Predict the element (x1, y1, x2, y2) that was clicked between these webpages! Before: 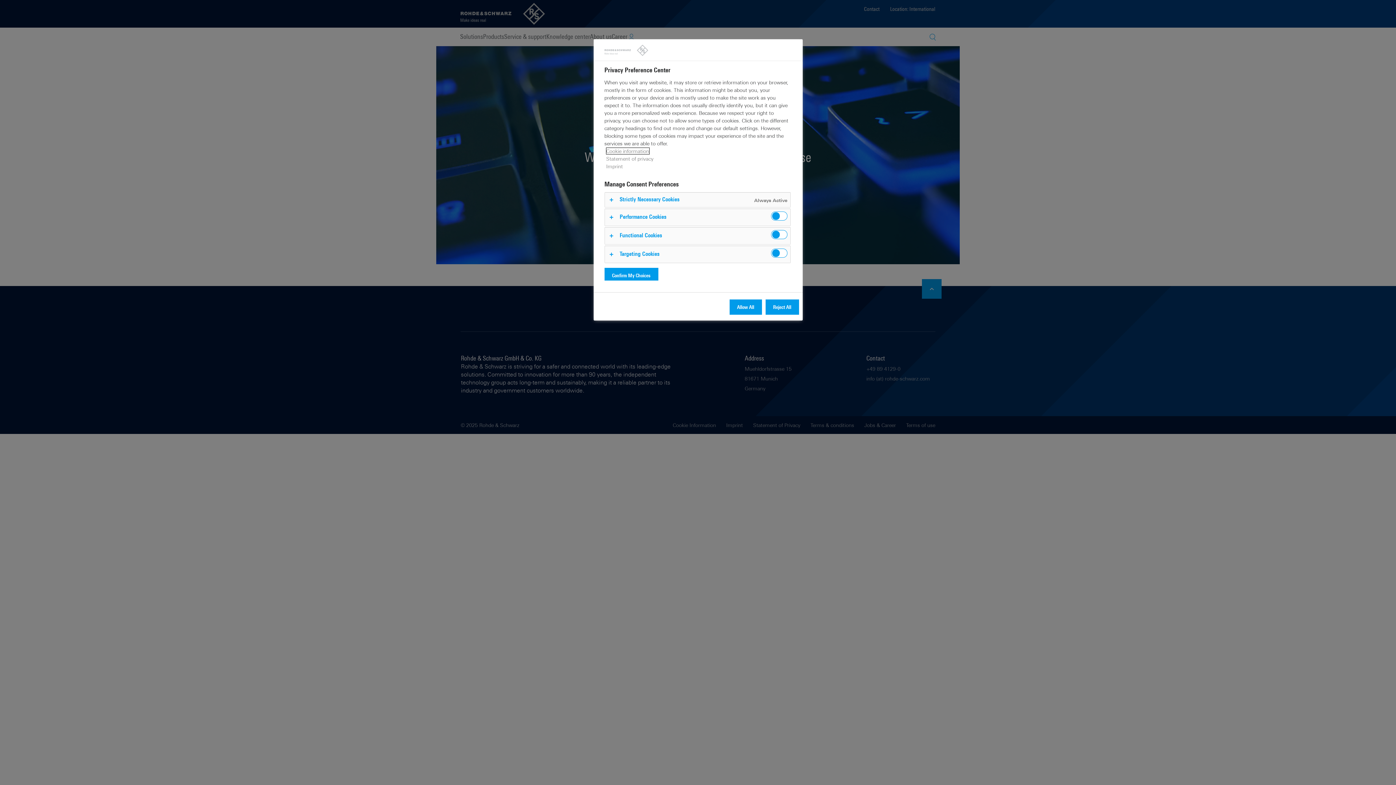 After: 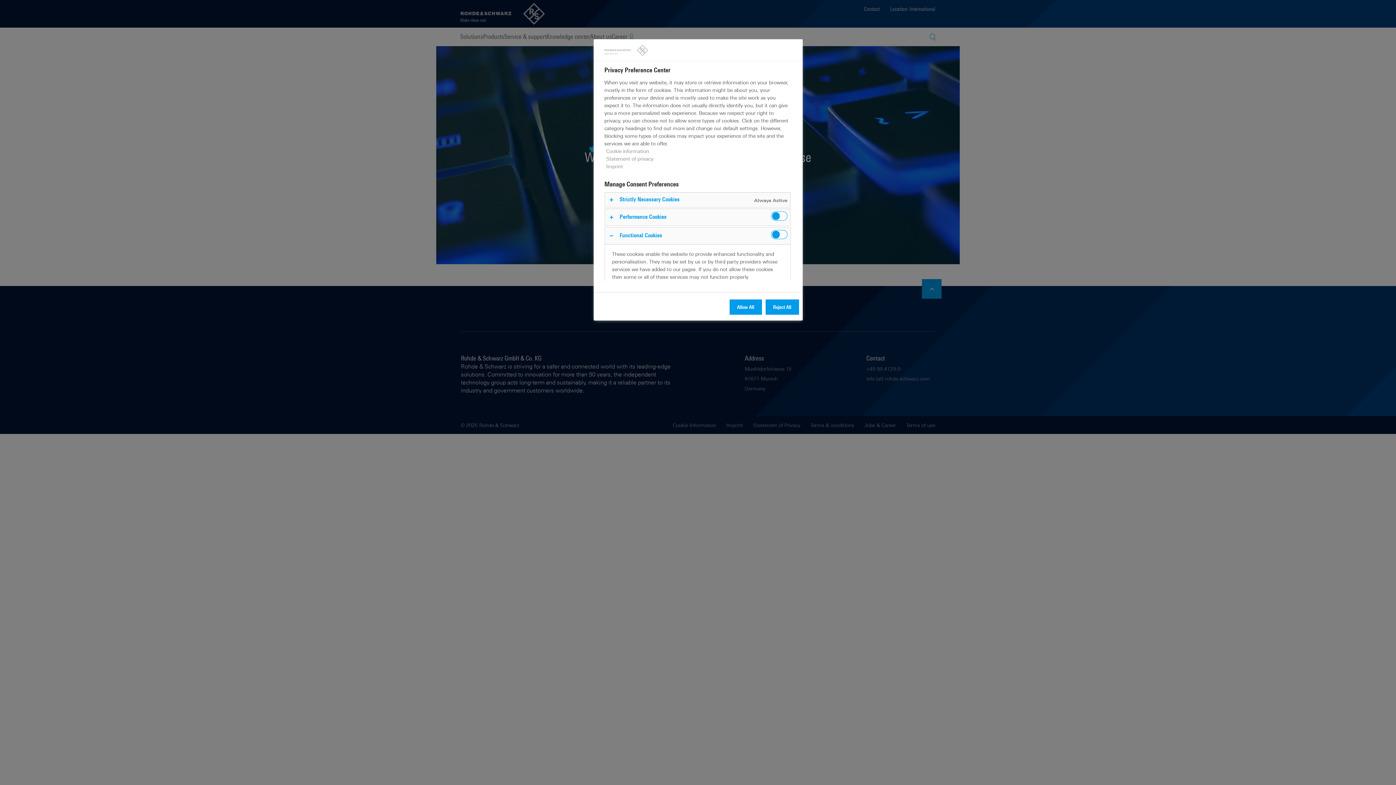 Action: bbox: (604, 227, 790, 244)